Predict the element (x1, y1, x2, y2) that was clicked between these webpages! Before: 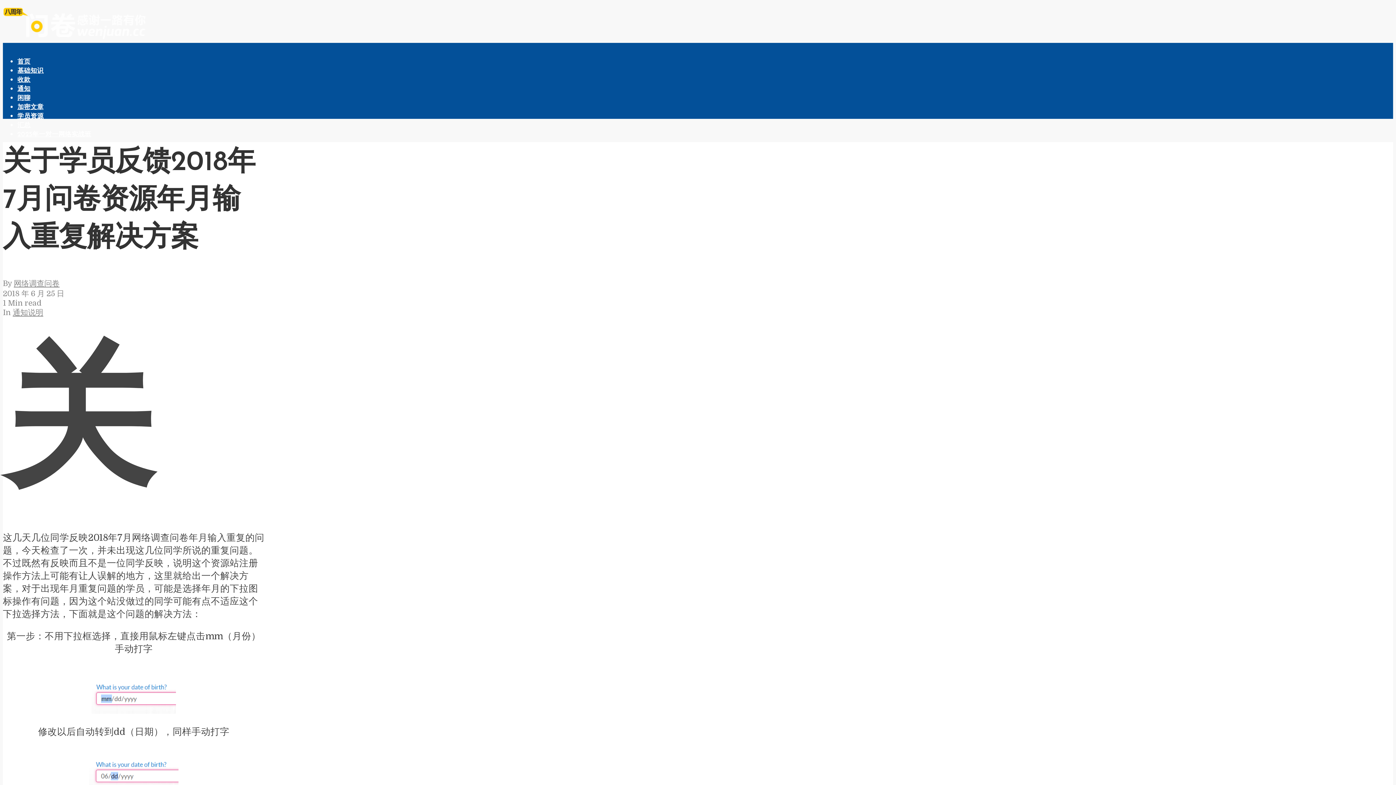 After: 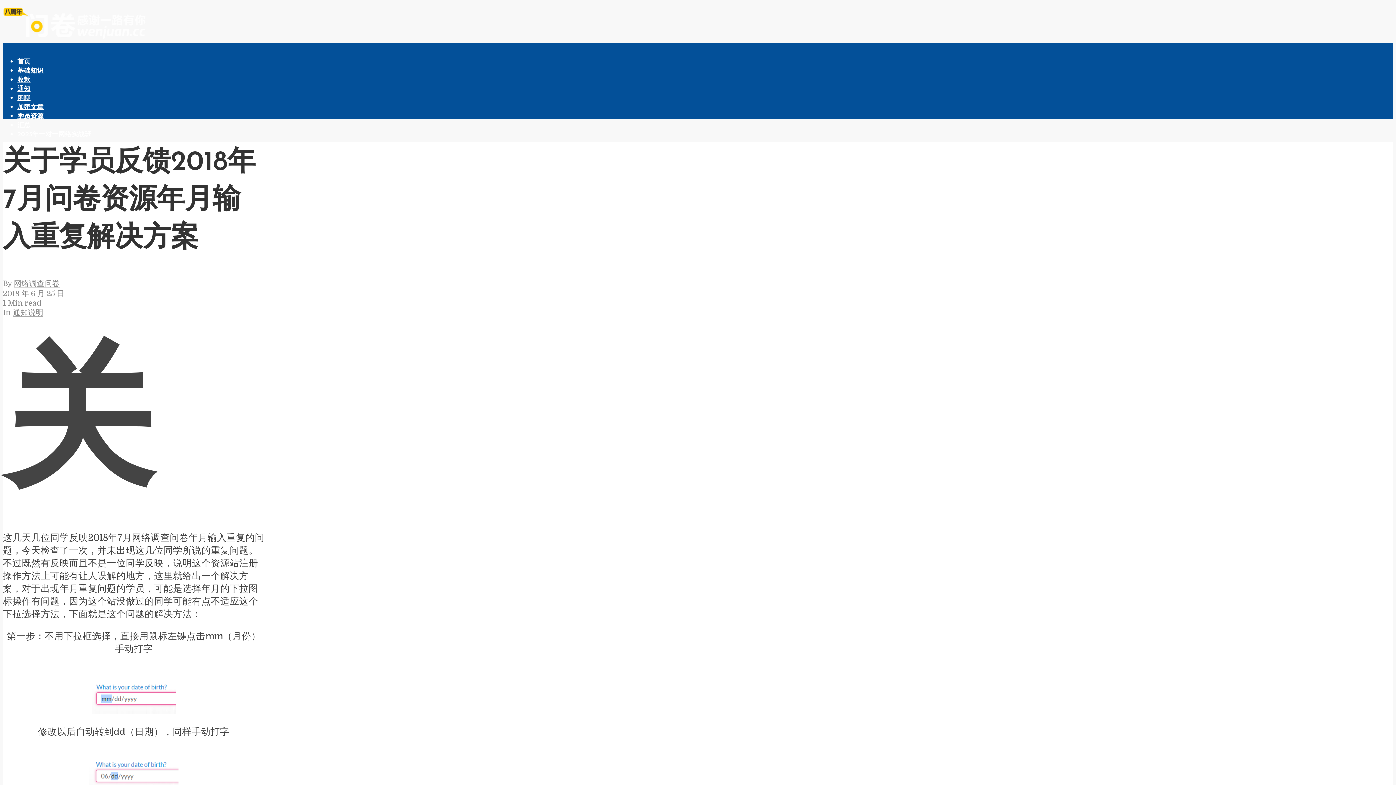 Action: label: 加密文章 bbox: (17, 104, 43, 110)